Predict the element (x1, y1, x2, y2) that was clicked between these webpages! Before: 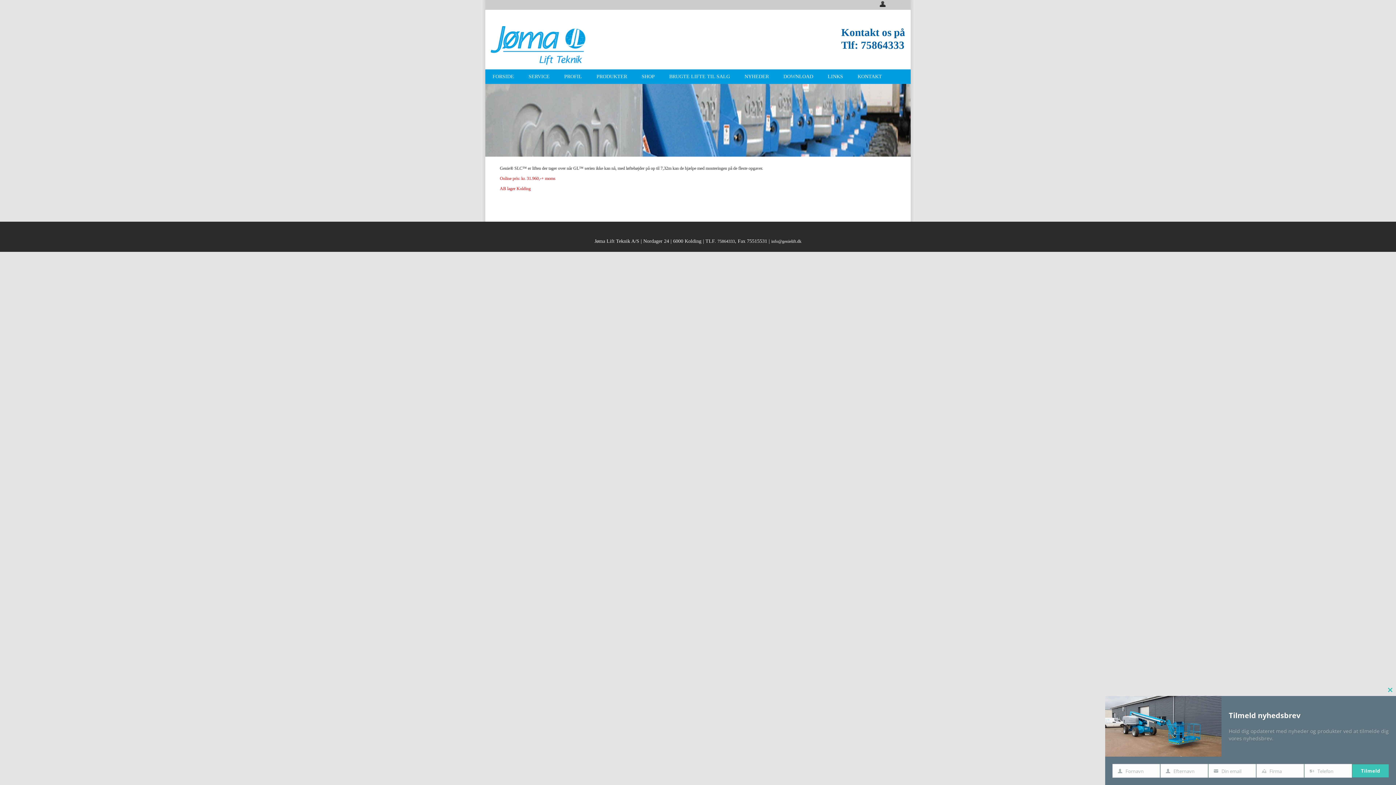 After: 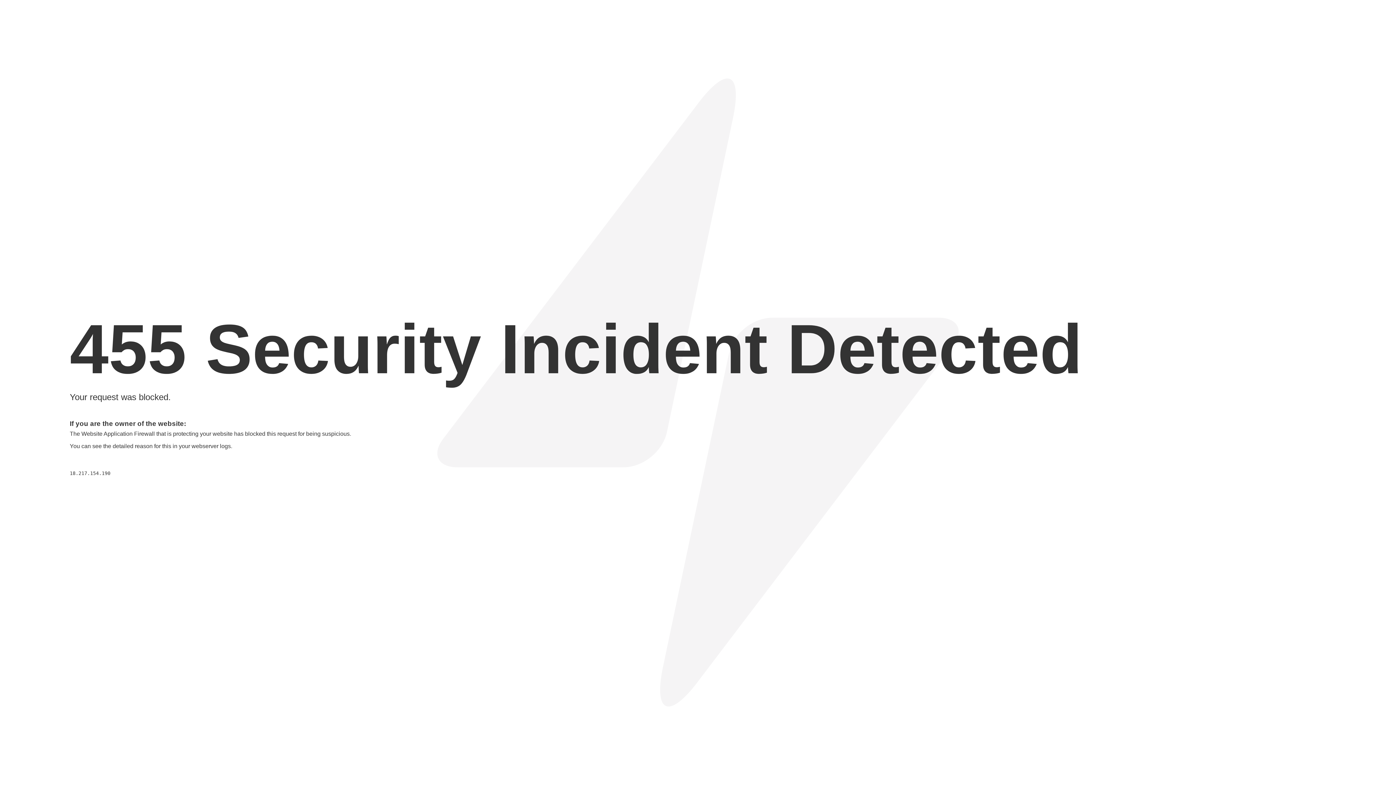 Action: label: KONTAKT bbox: (850, 69, 889, 84)